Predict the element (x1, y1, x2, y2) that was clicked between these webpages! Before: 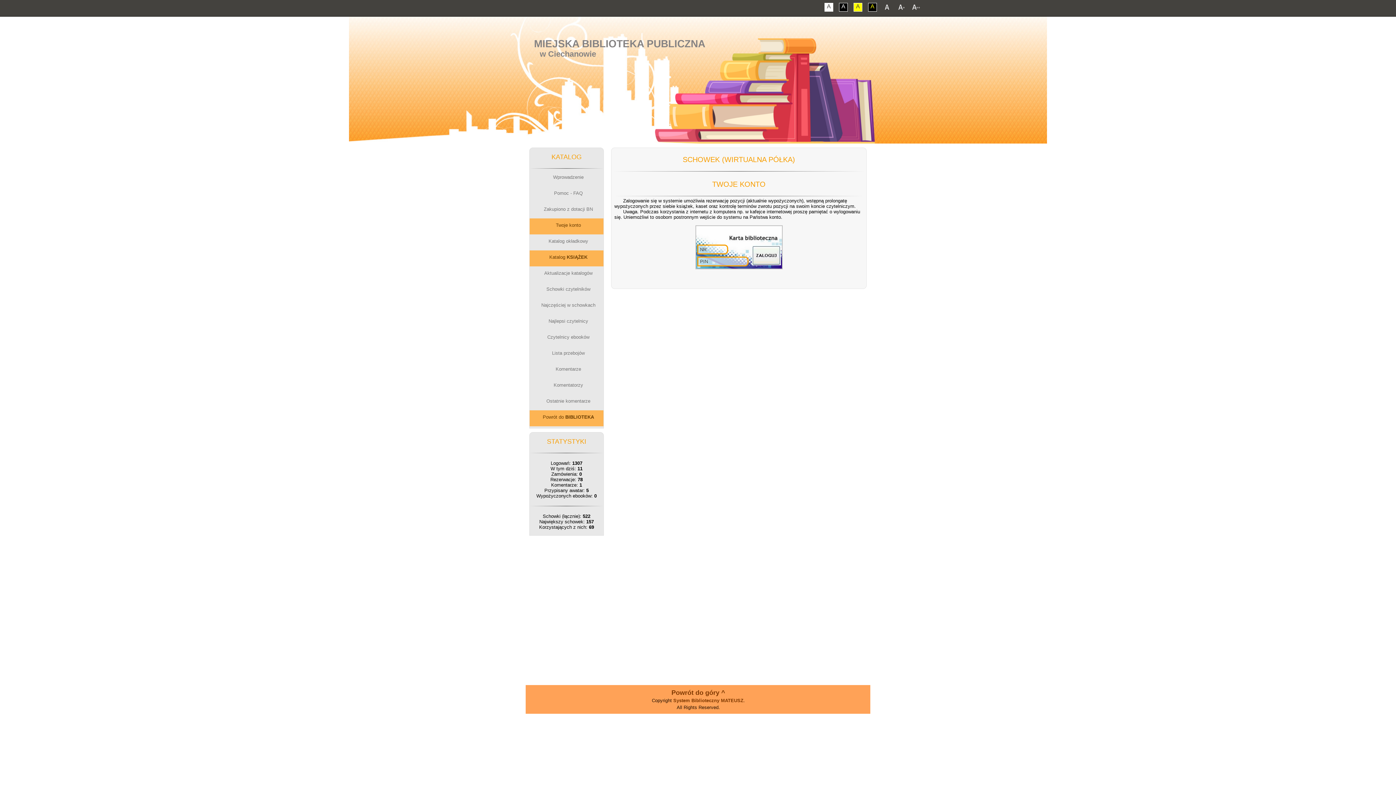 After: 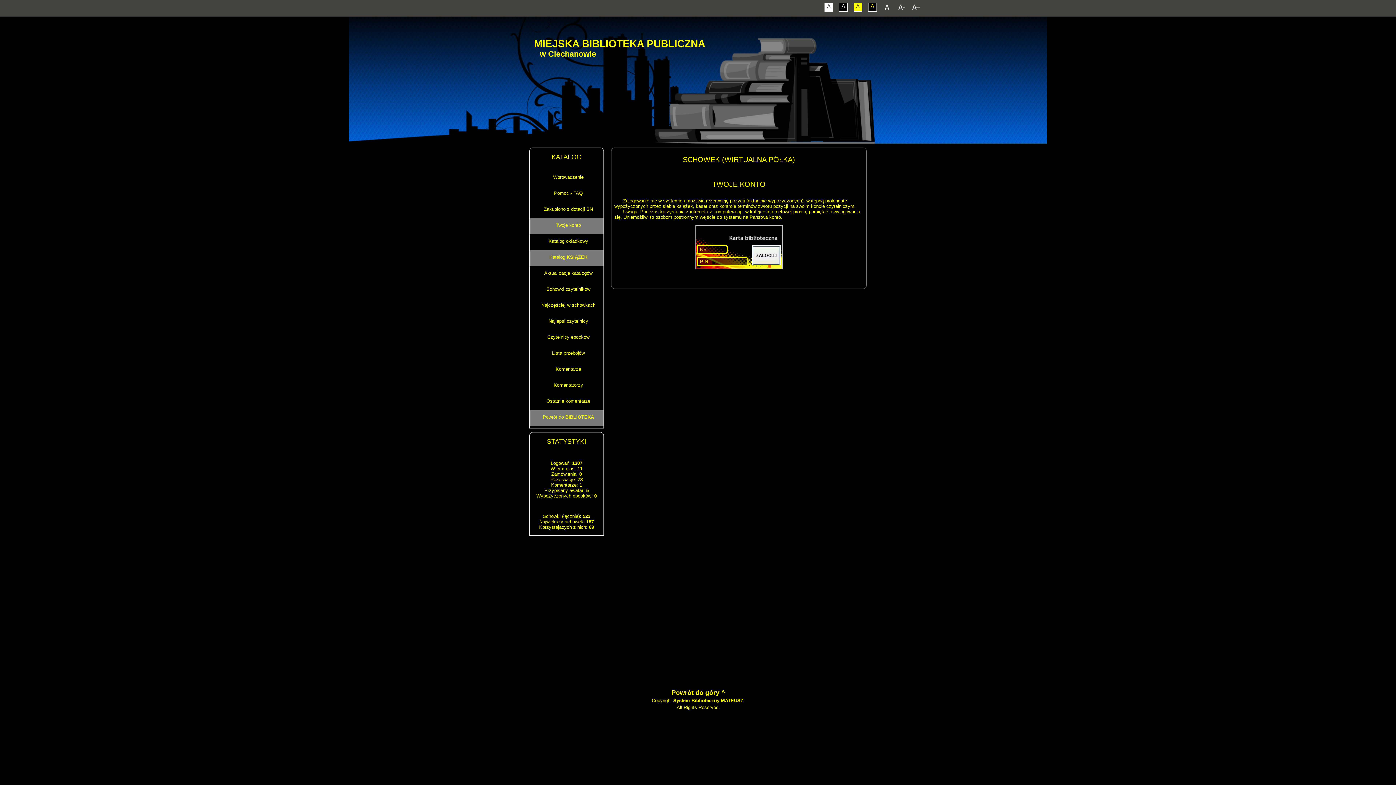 Action: label: A bbox: (868, 2, 877, 11)